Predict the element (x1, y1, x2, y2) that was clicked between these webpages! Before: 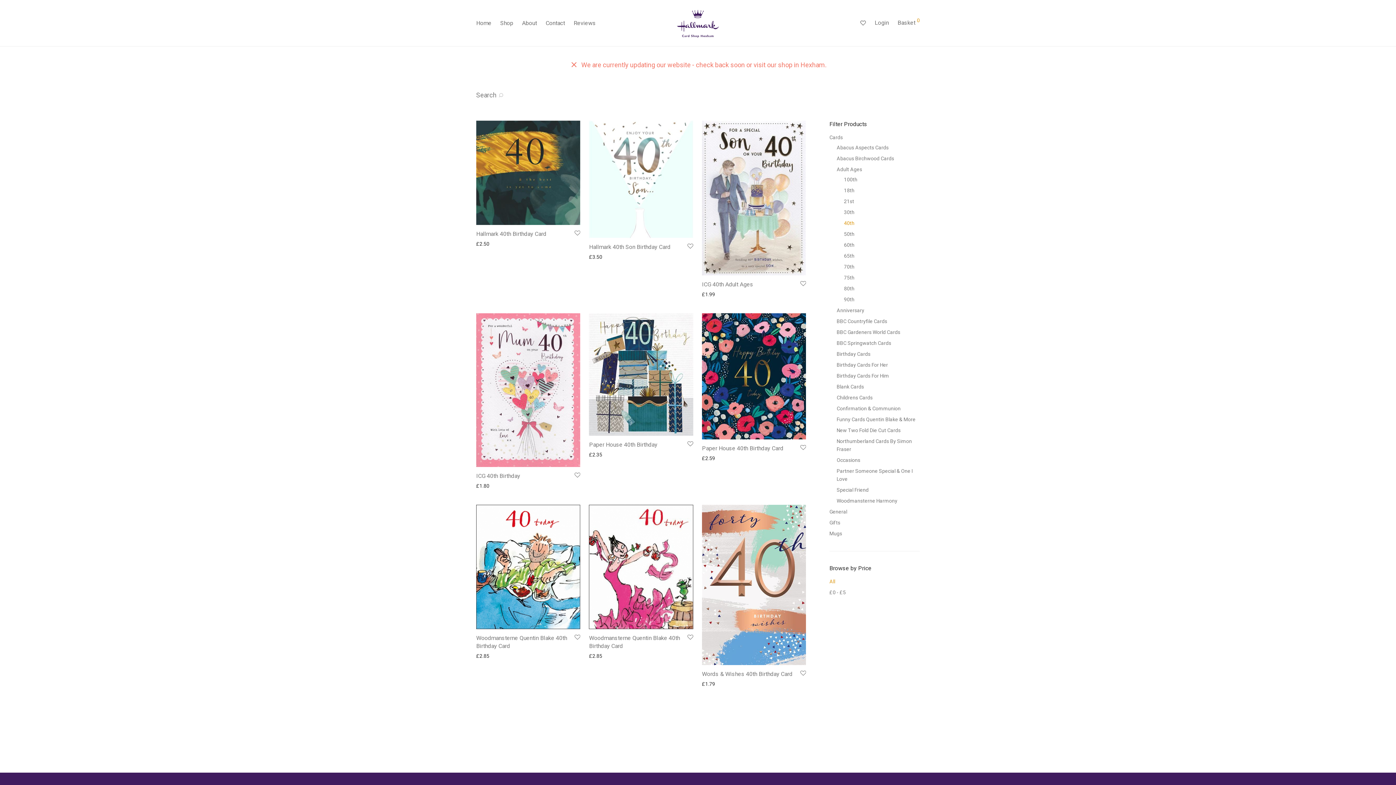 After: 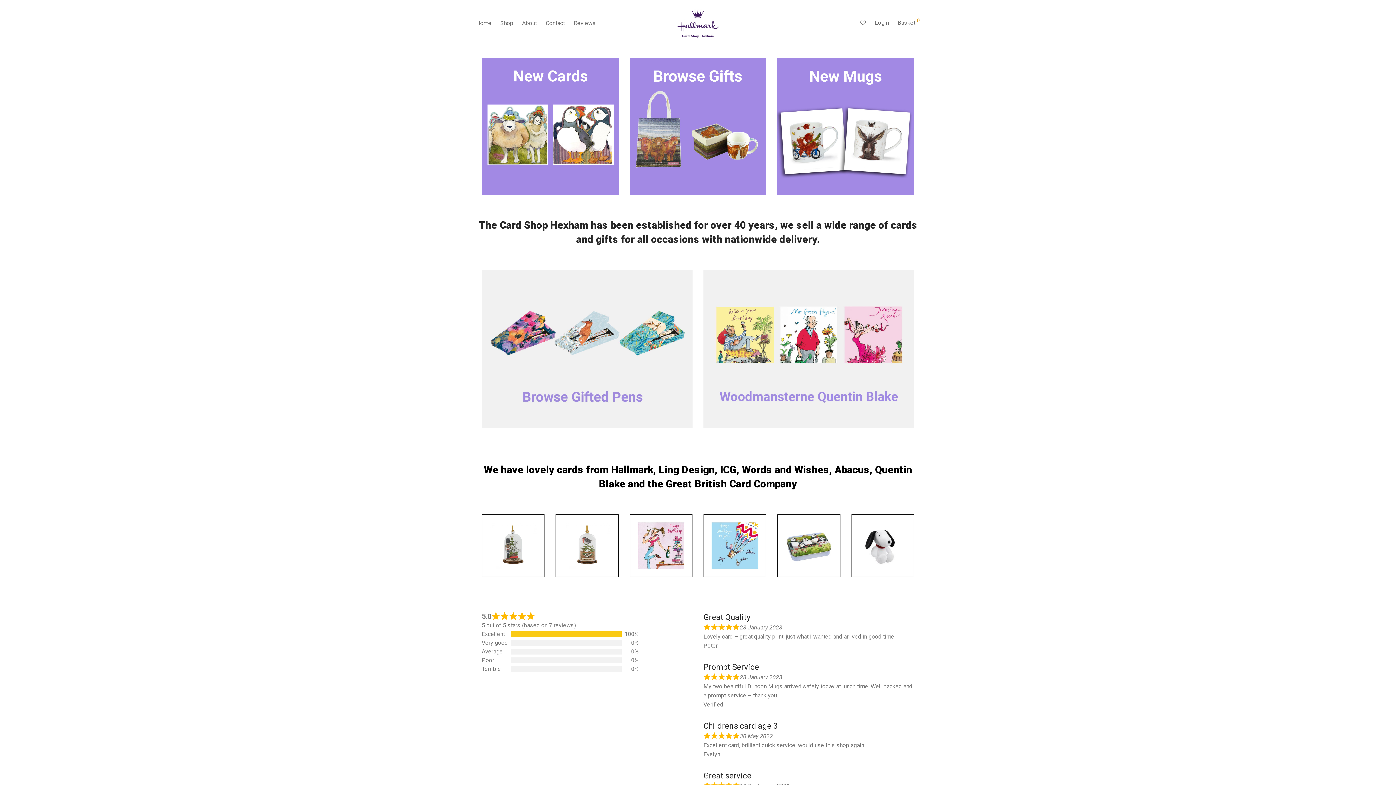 Action: bbox: (676, 6, 719, 40)